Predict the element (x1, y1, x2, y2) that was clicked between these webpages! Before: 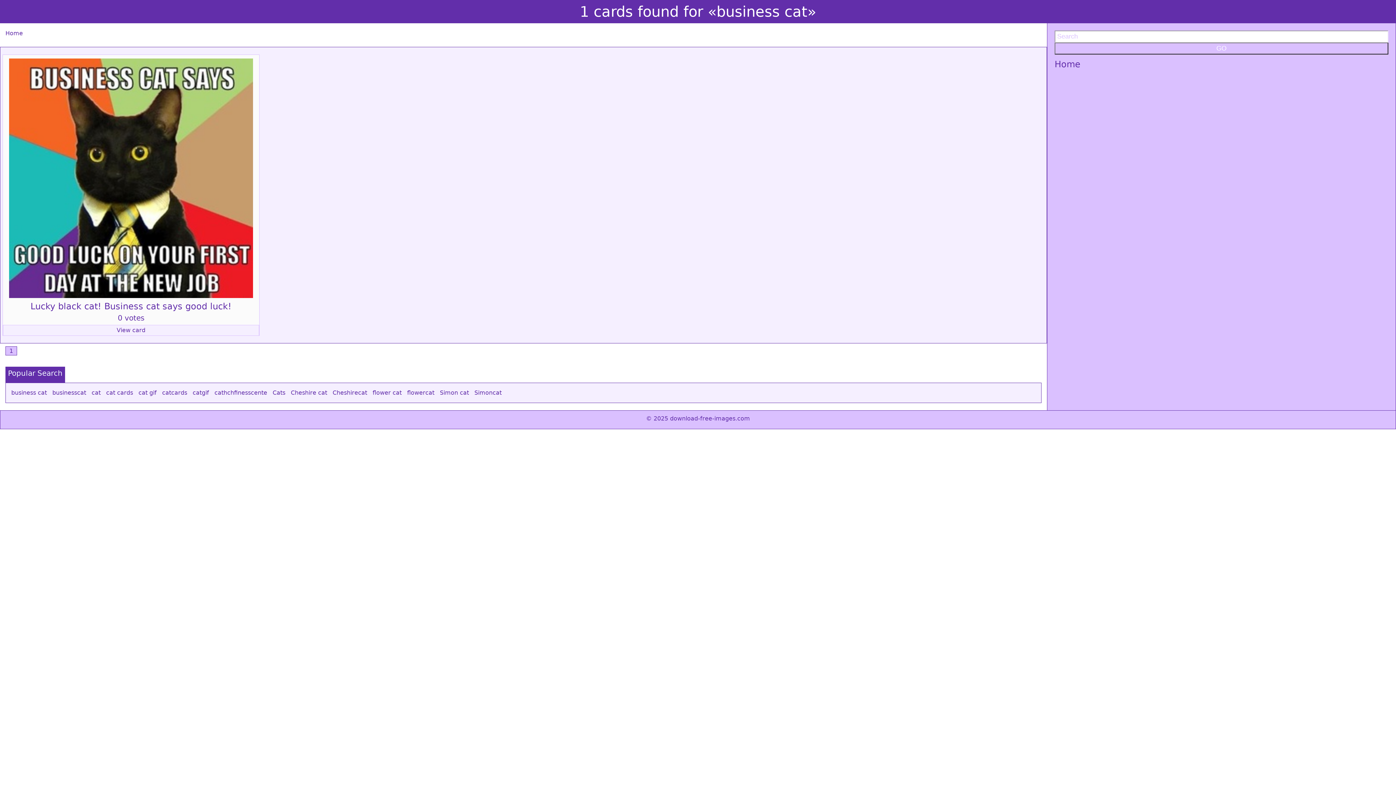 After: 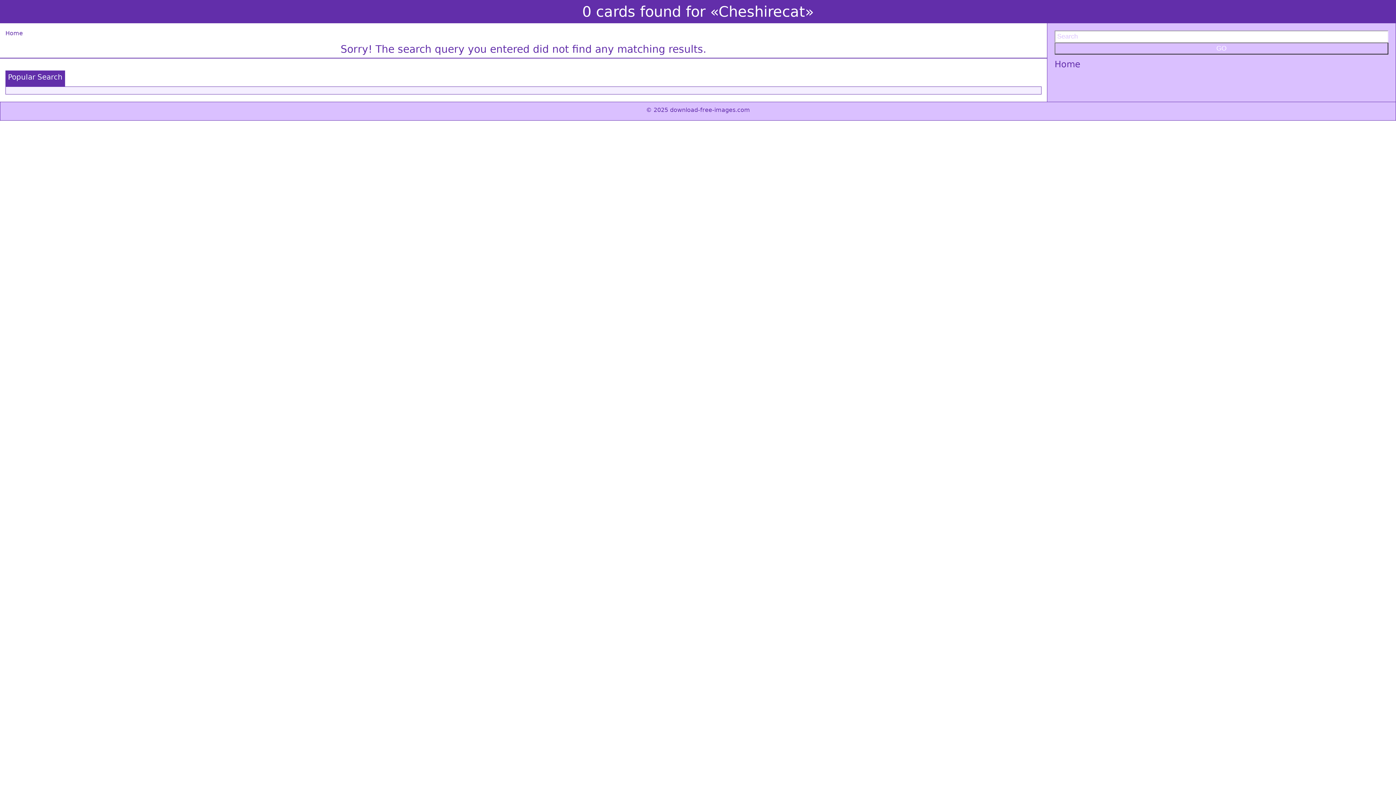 Action: label: Cheshirecat bbox: (330, 389, 369, 396)